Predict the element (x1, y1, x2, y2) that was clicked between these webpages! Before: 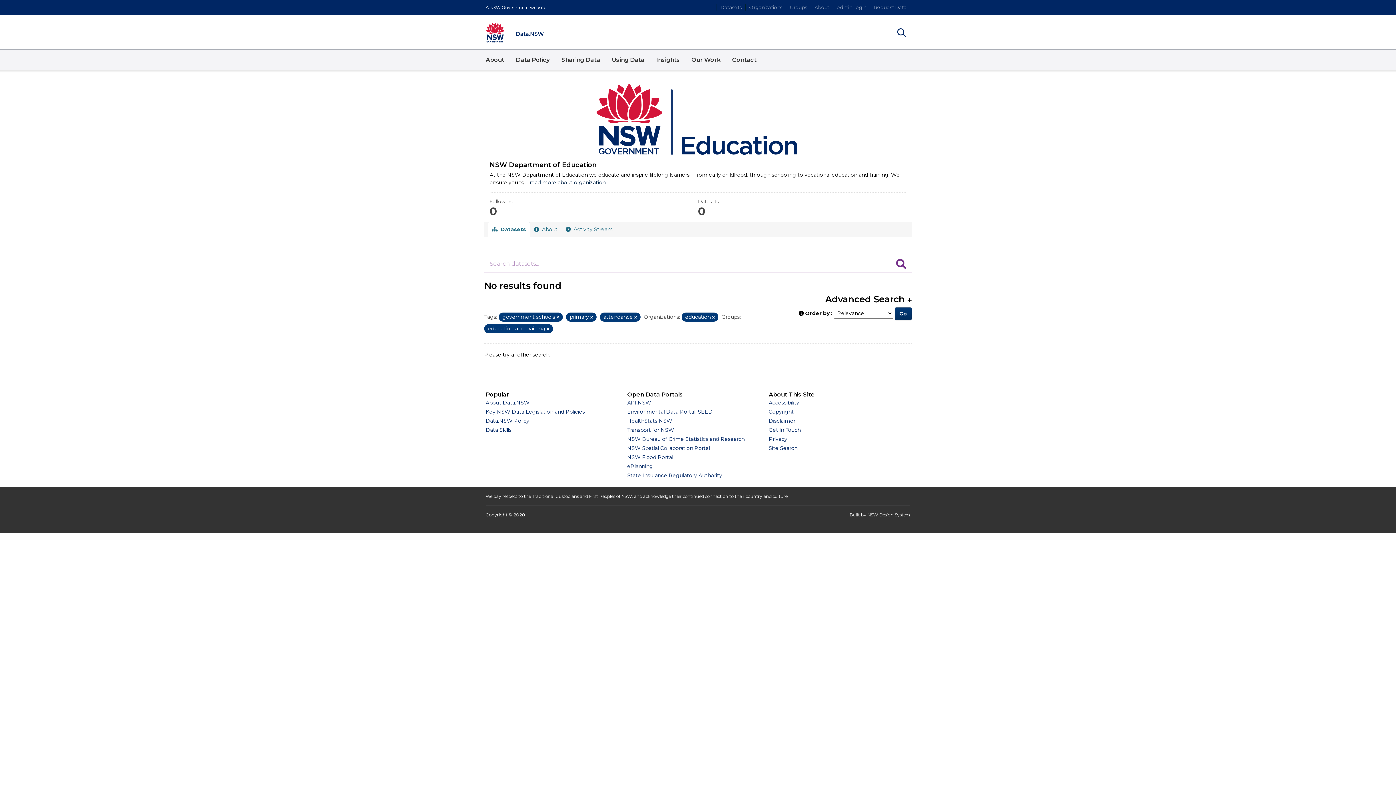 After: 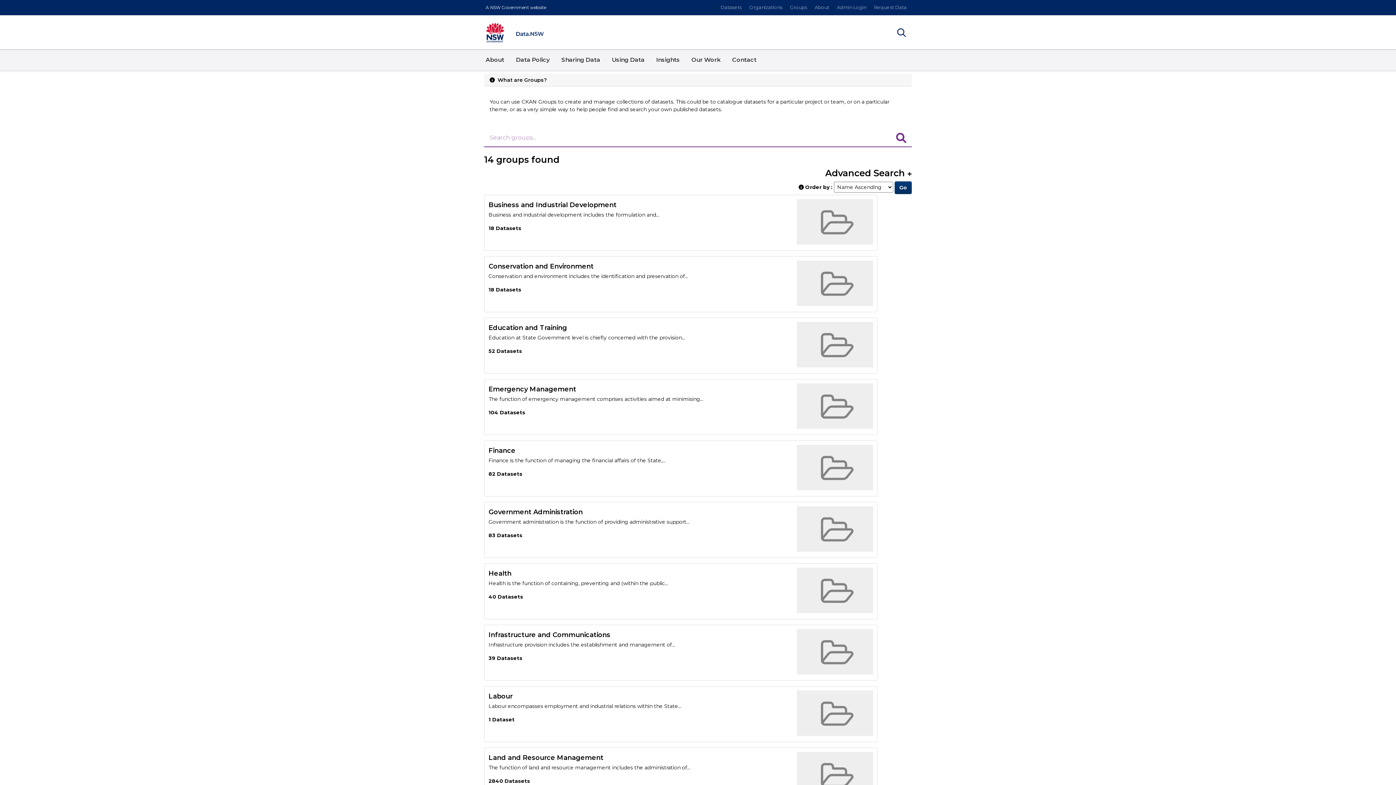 Action: label: Groups bbox: (786, 4, 810, 10)